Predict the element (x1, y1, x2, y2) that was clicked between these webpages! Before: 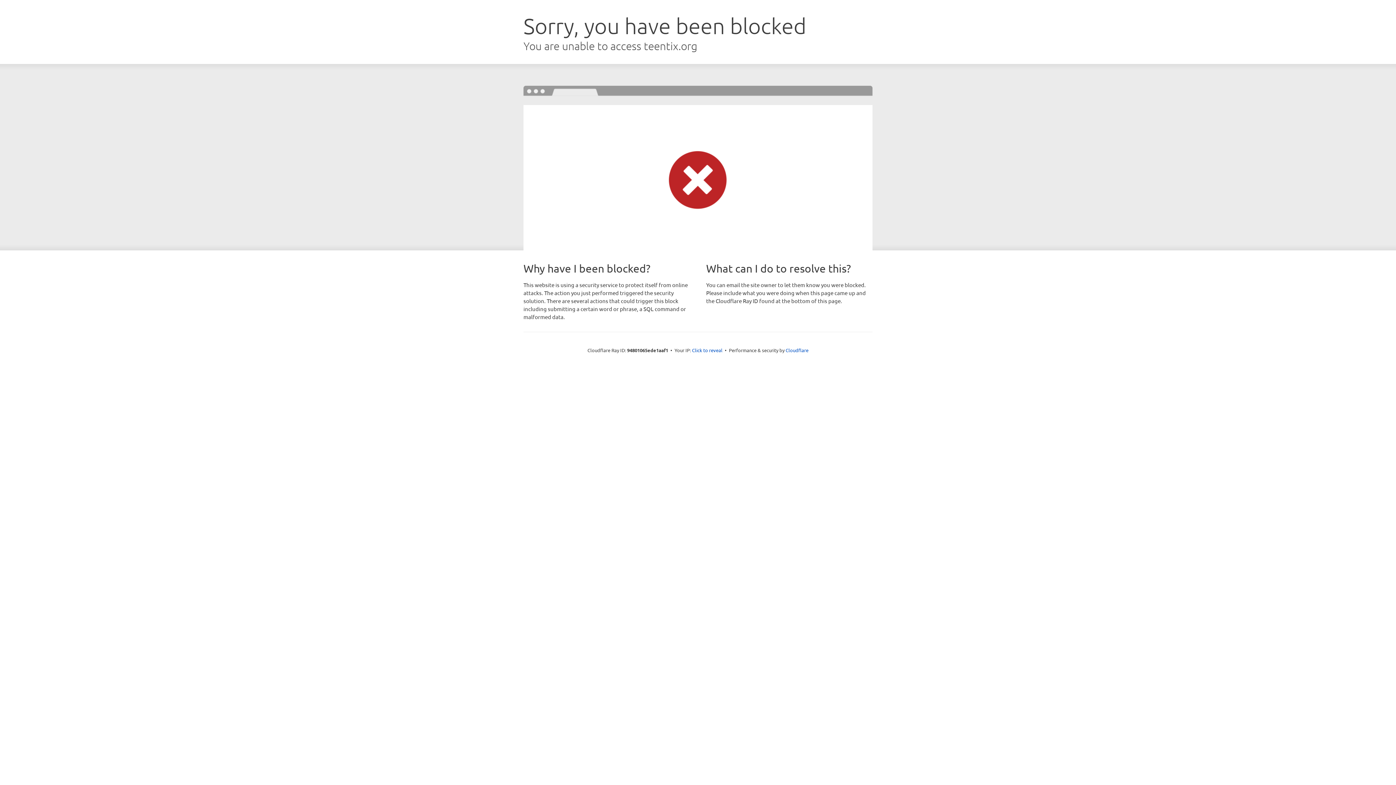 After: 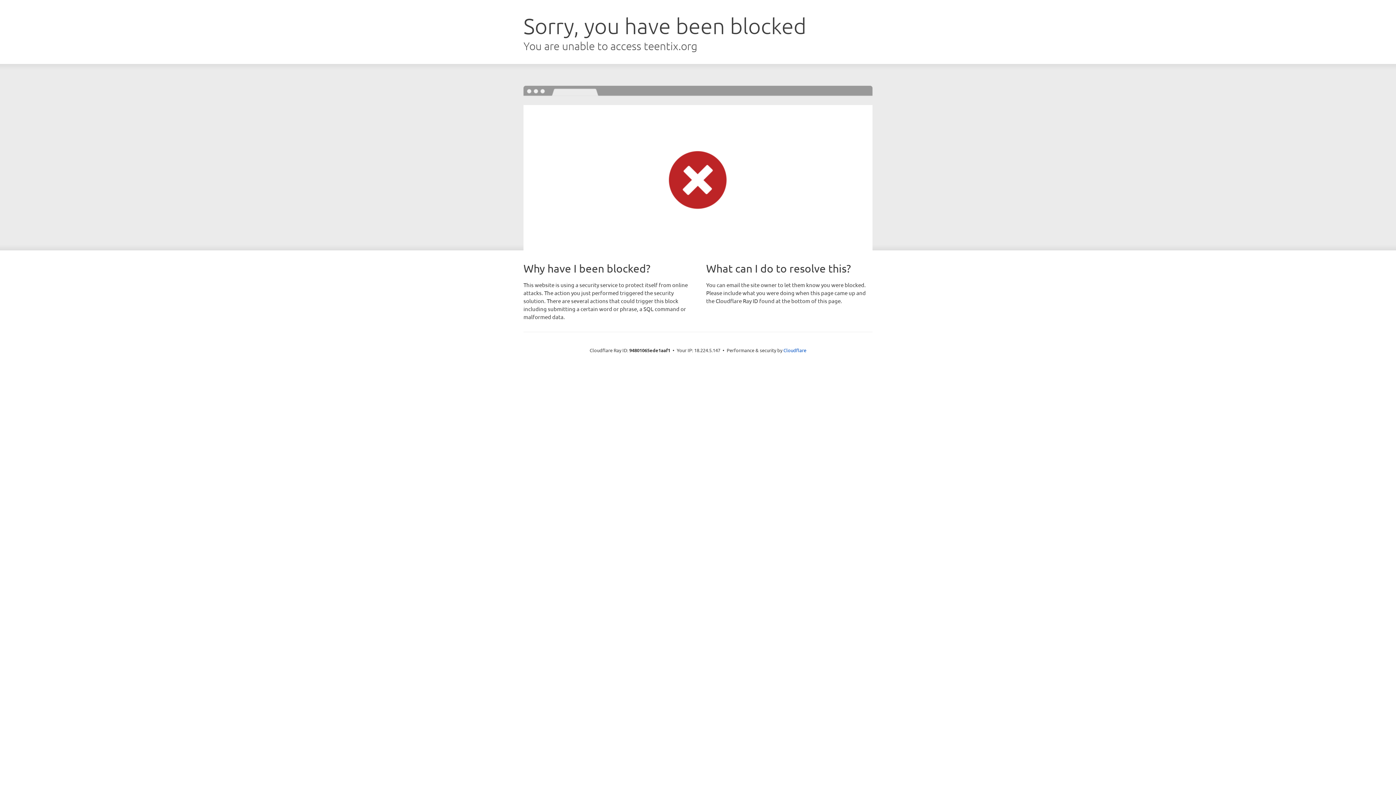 Action: bbox: (692, 346, 722, 353) label: Click to reveal